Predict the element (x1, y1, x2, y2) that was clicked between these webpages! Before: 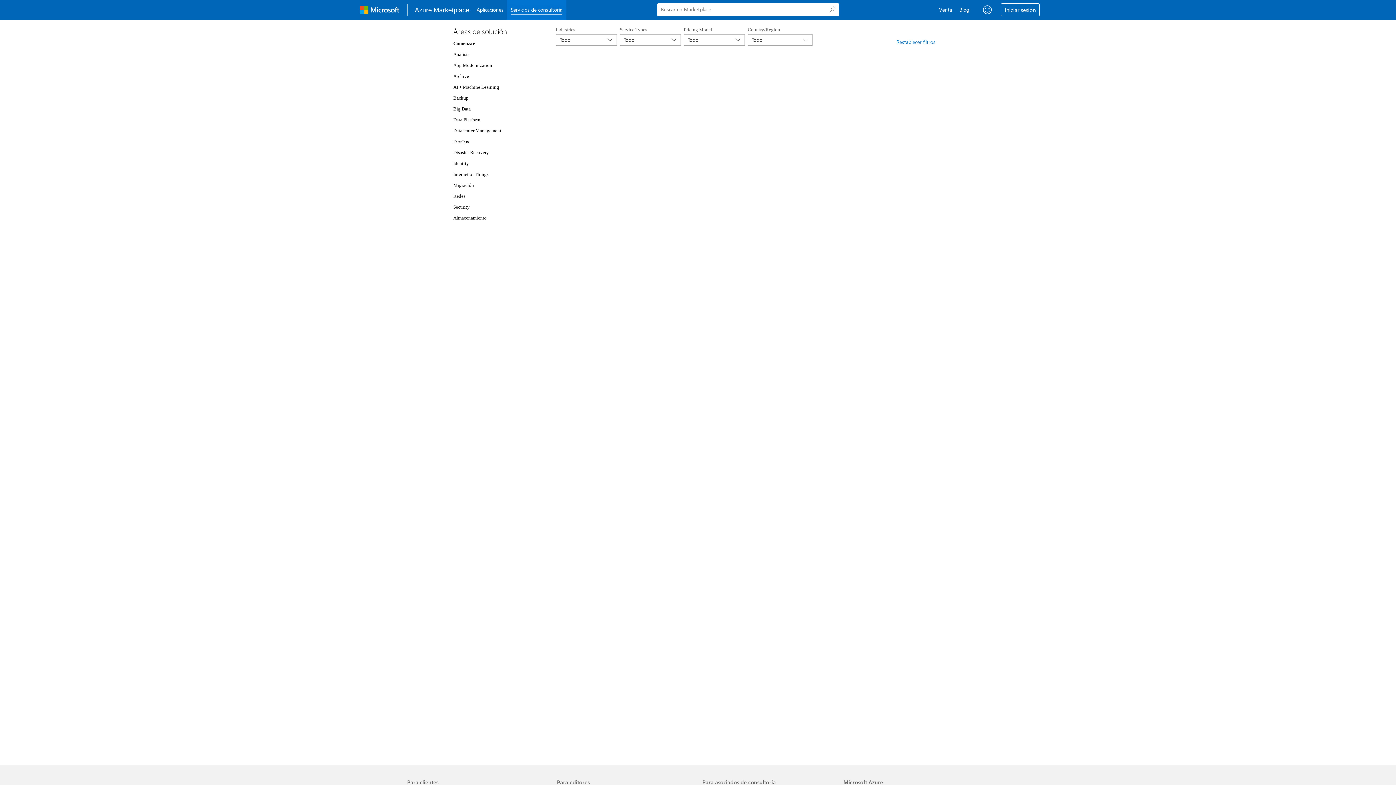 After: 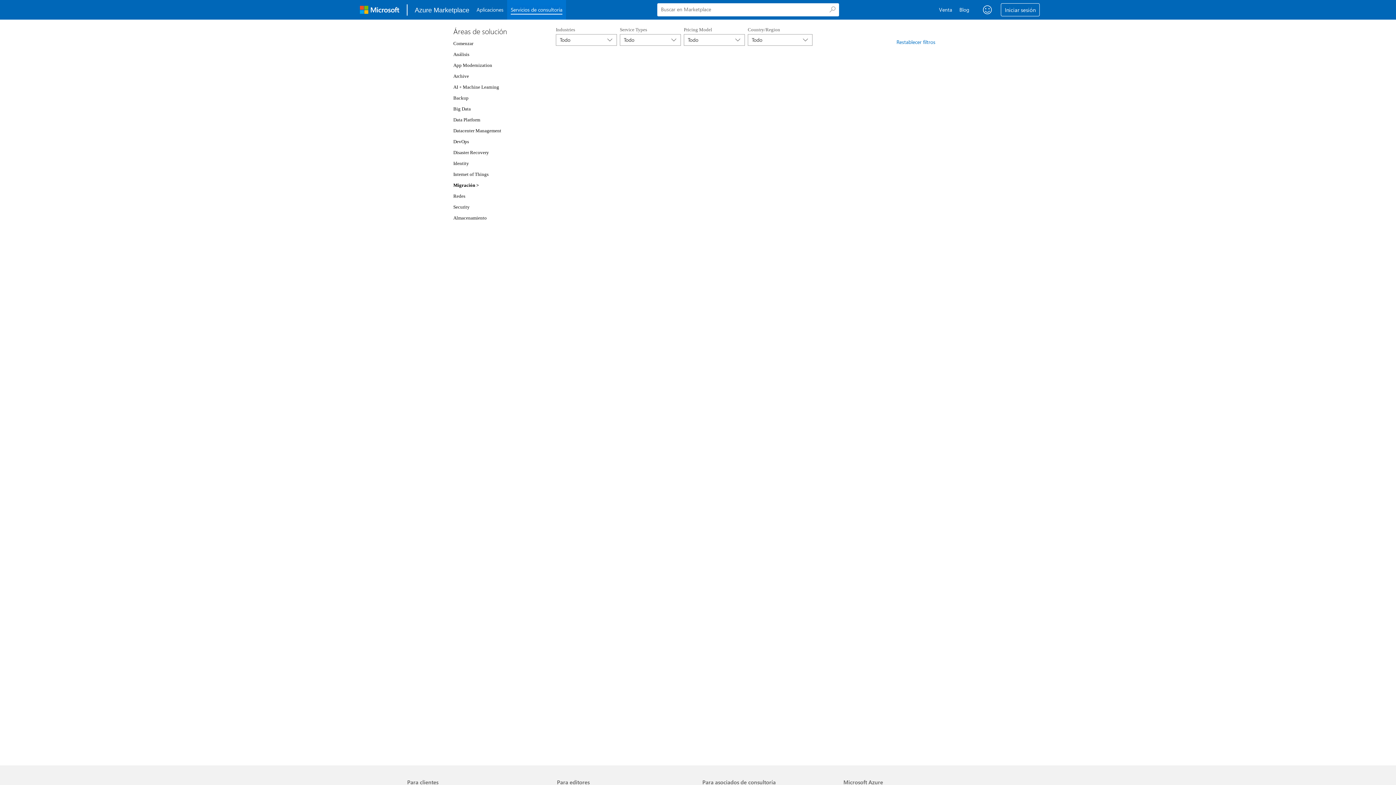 Action: label: Migración bbox: (453, 182, 474, 188)